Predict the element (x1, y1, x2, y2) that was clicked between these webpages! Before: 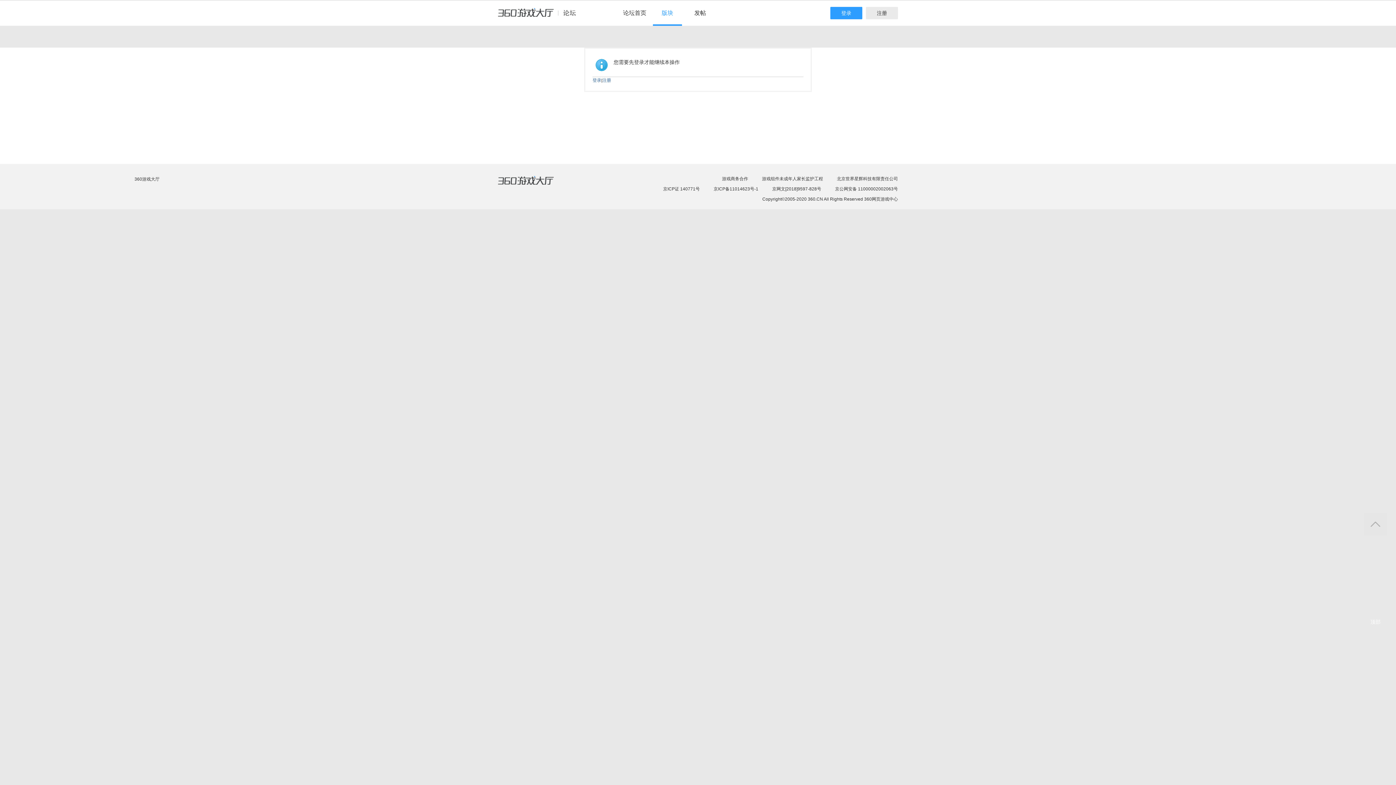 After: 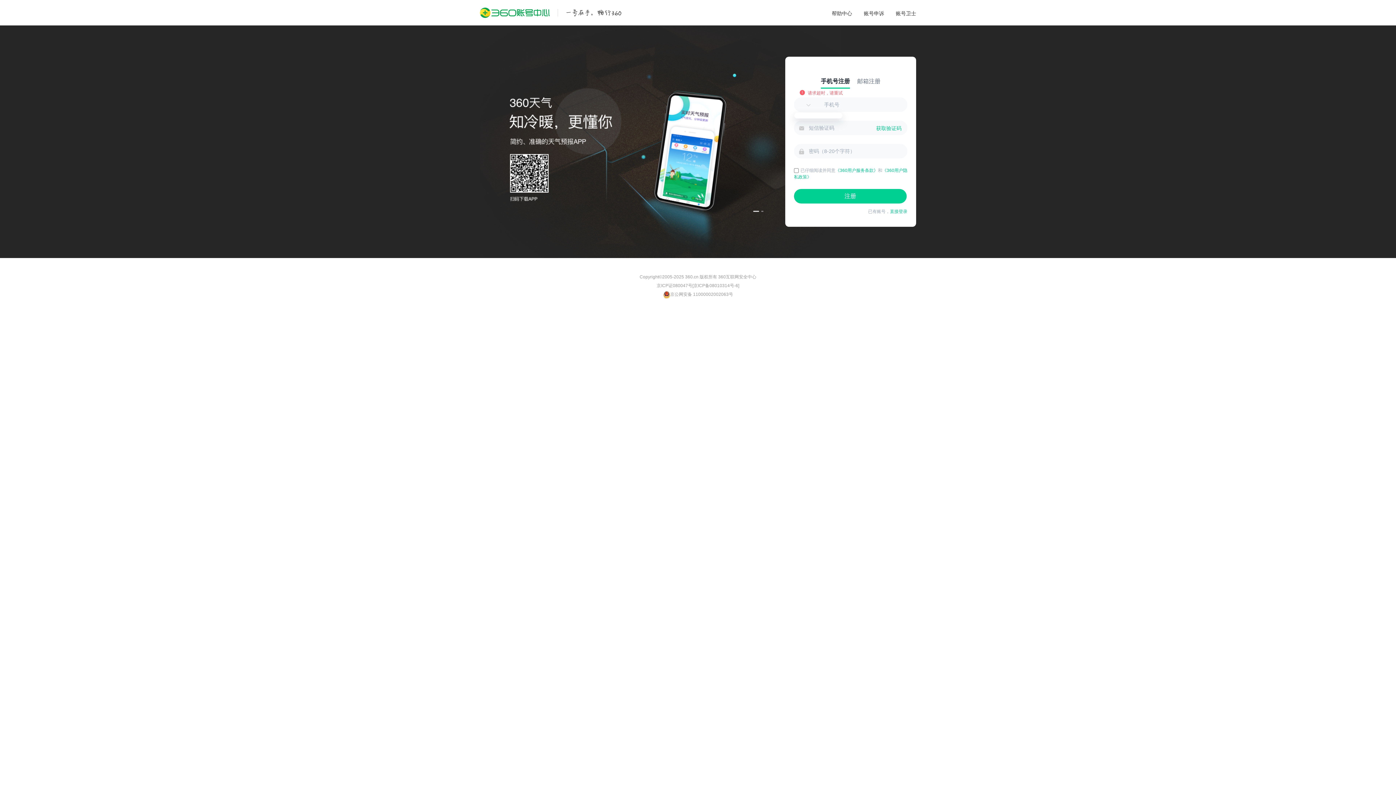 Action: label: 注册 bbox: (602, 77, 611, 82)